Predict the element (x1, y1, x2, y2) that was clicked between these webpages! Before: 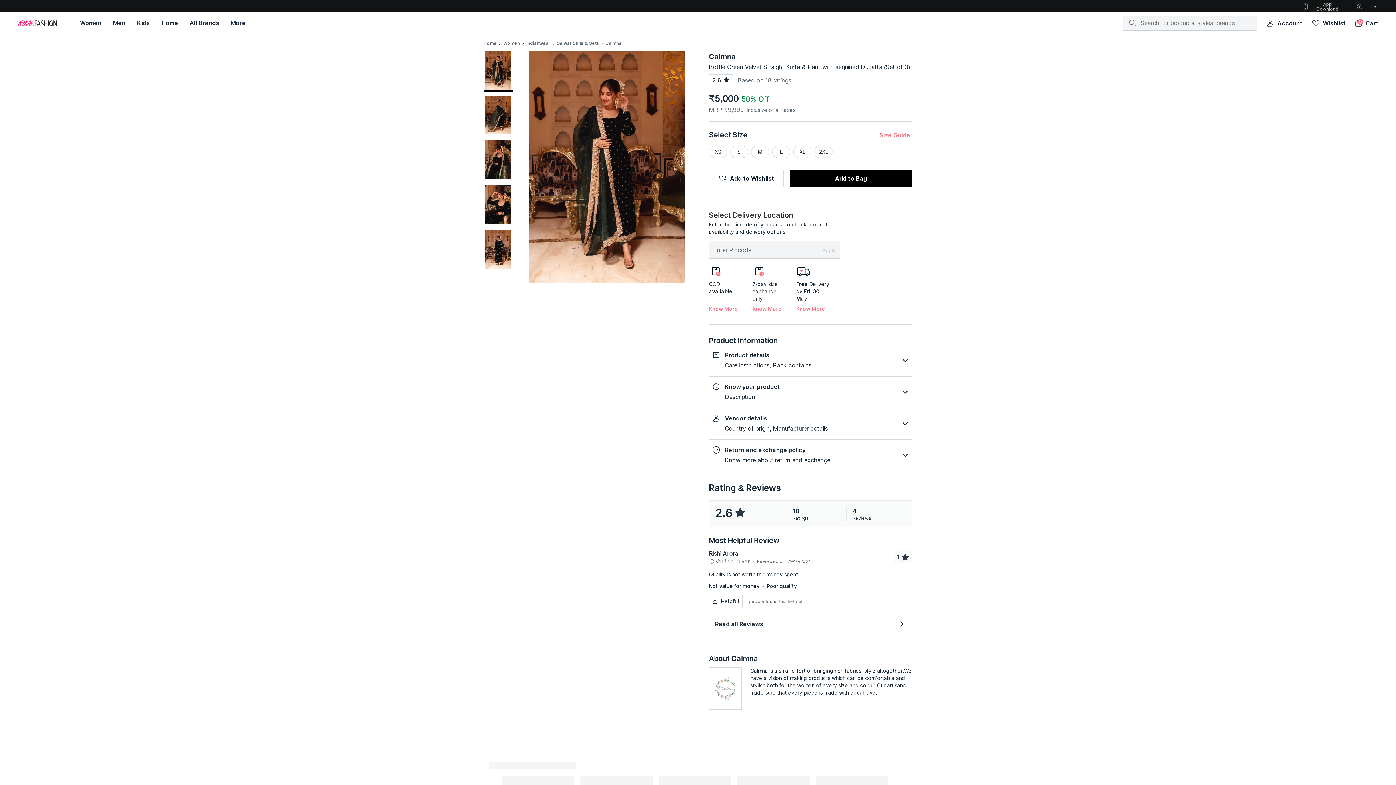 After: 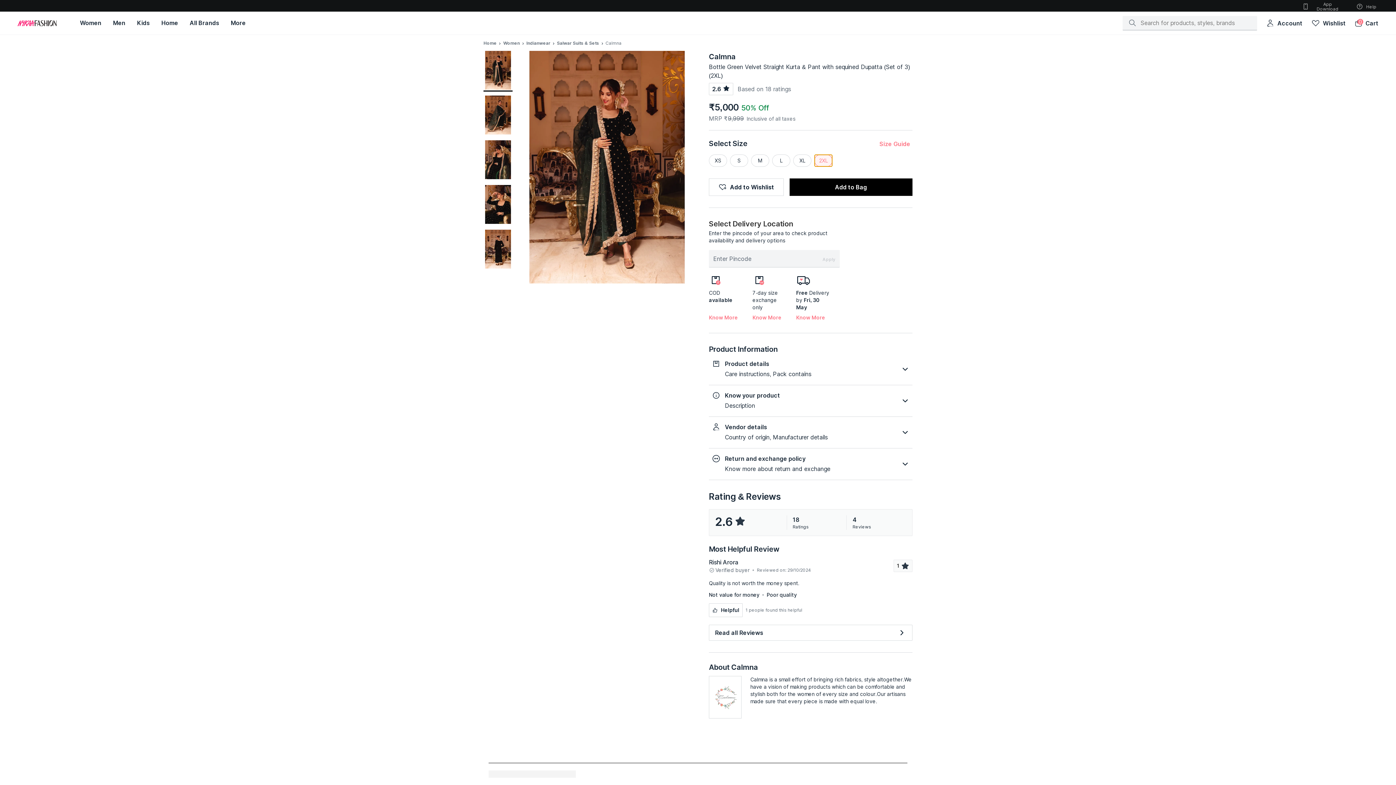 Action: bbox: (814, 145, 832, 158) label: 2XL